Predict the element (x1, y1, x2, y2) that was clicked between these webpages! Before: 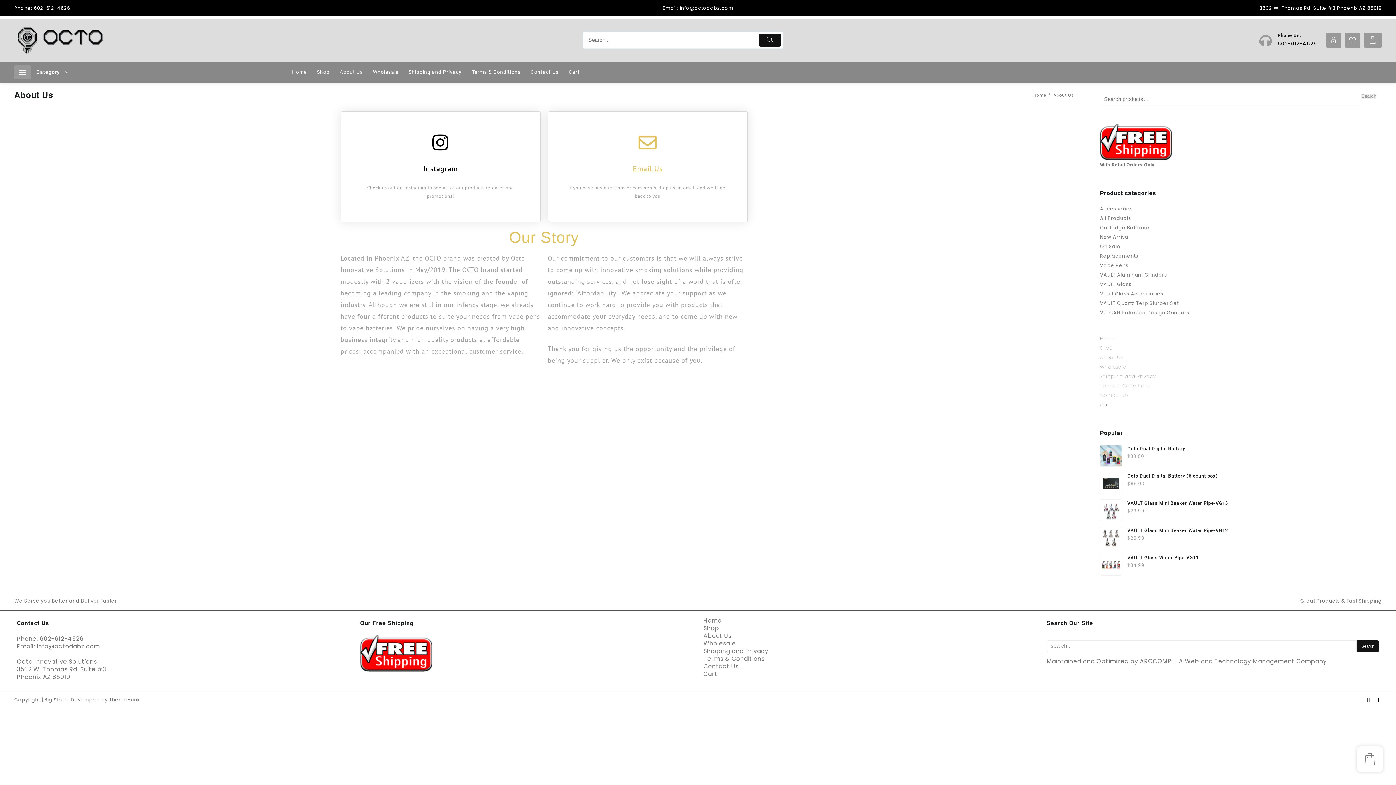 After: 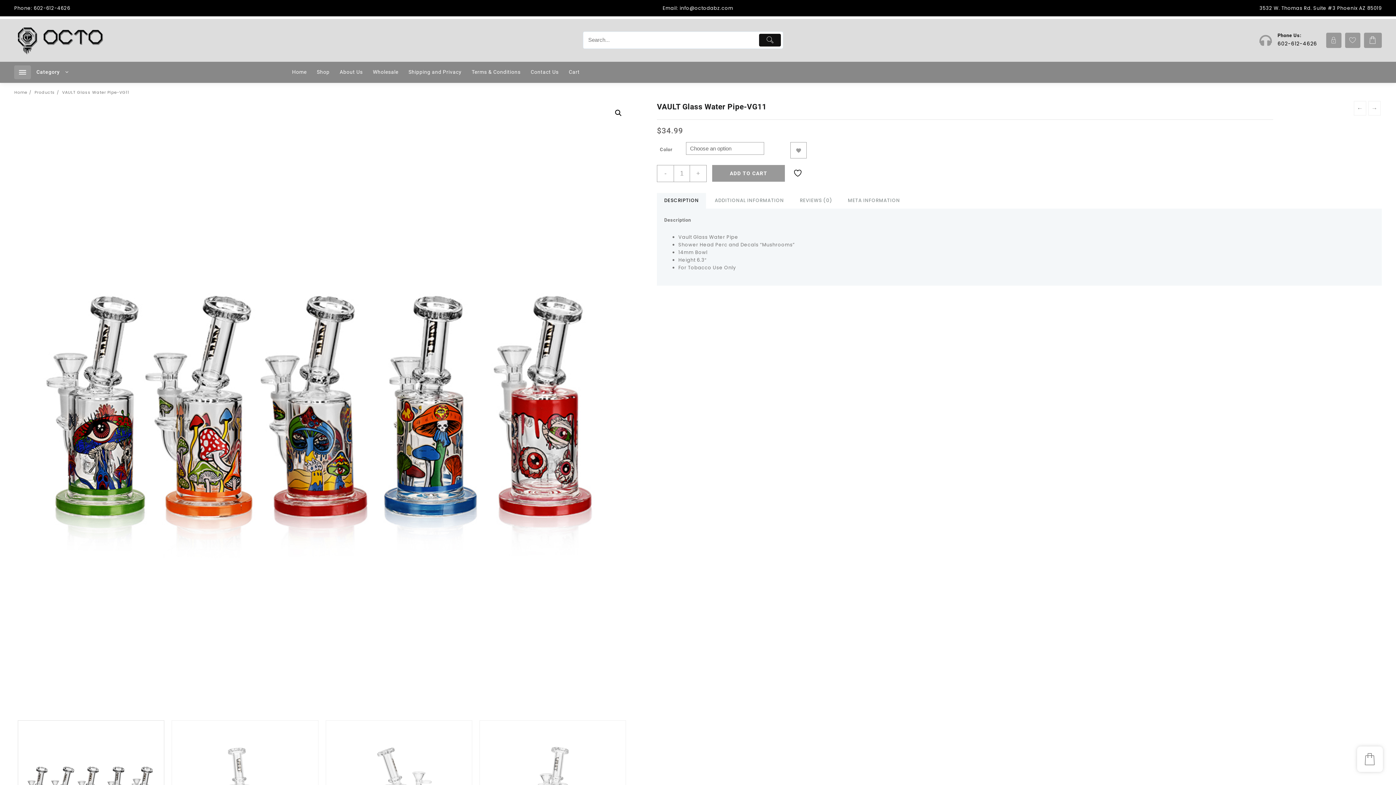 Action: bbox: (1100, 554, 1376, 561) label: VAULT Glass Water Pipe-VG11